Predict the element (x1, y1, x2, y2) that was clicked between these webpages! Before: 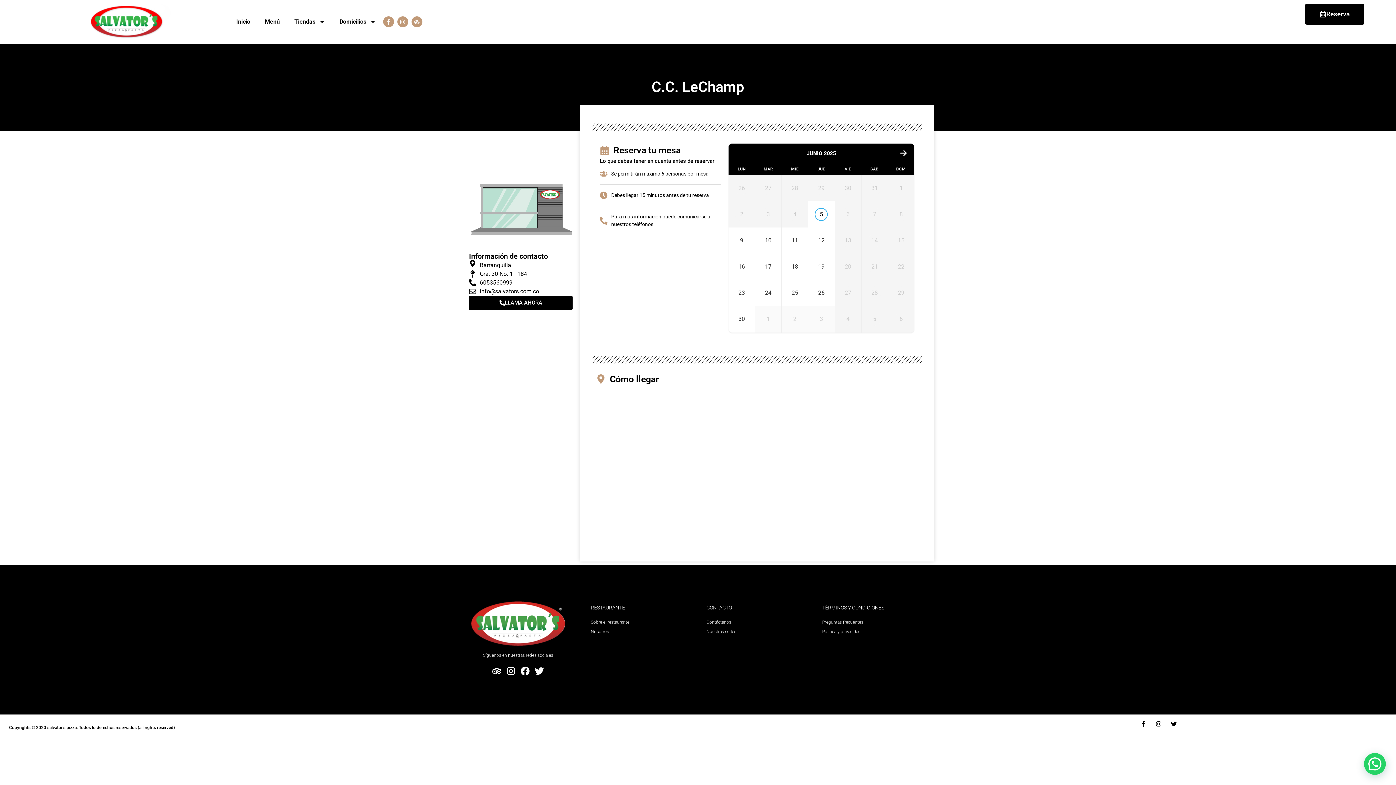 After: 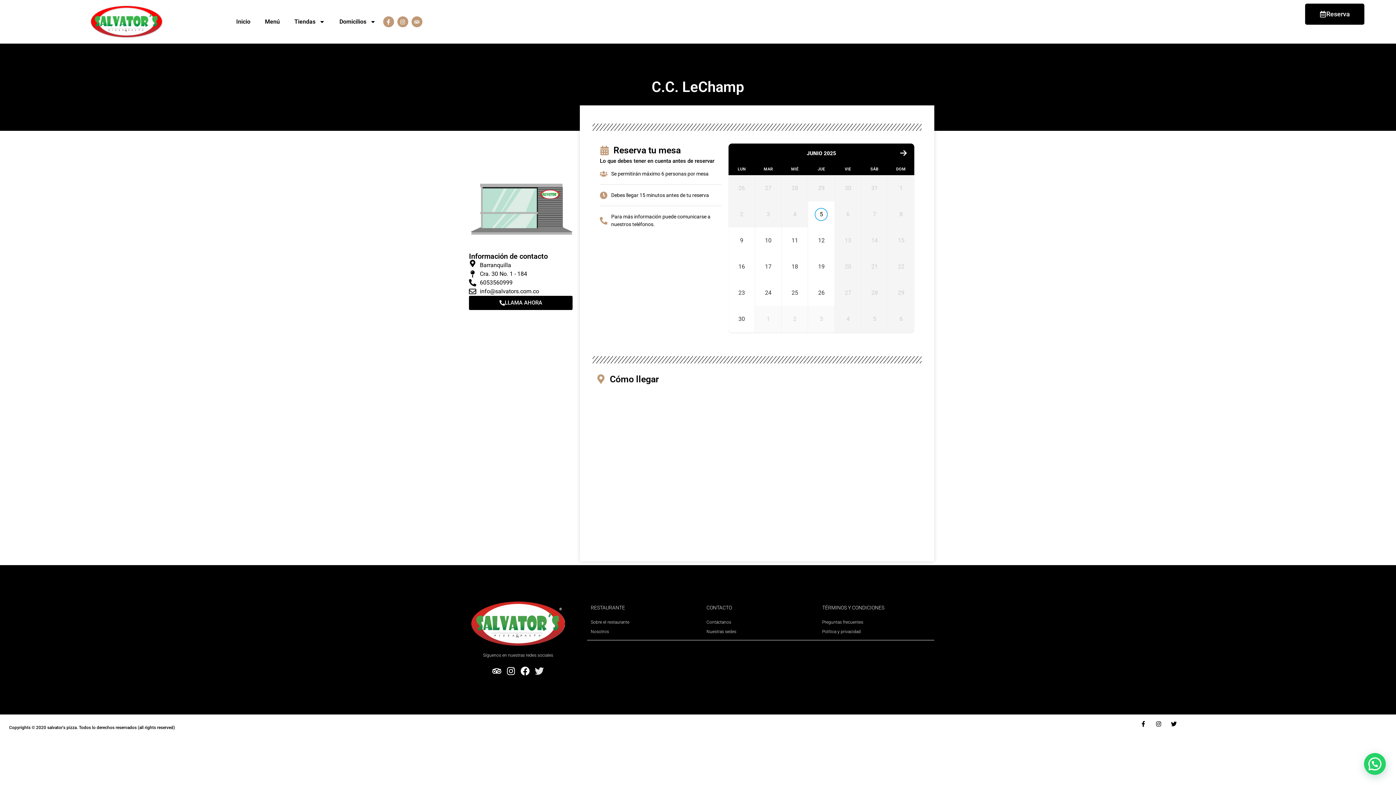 Action: bbox: (533, 665, 545, 677) label: Twitter